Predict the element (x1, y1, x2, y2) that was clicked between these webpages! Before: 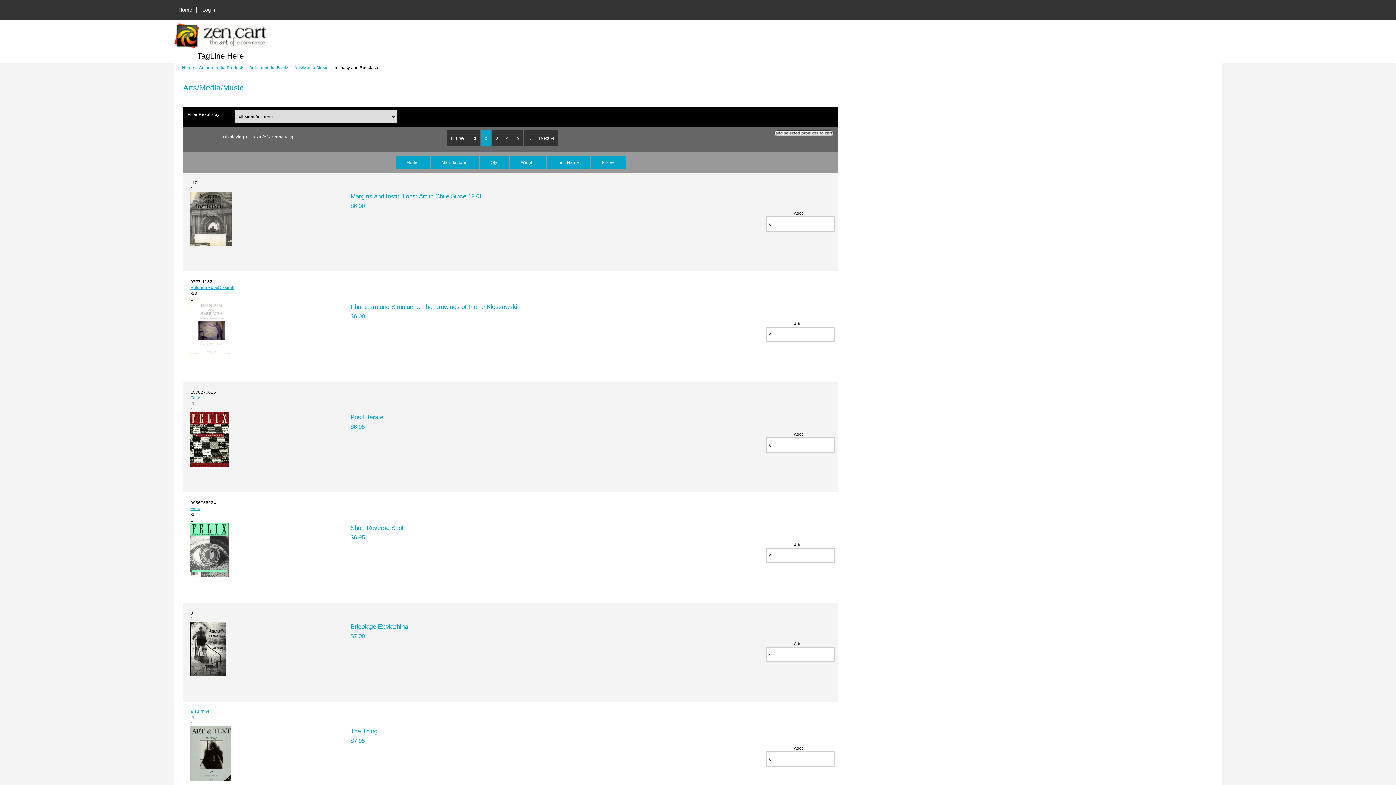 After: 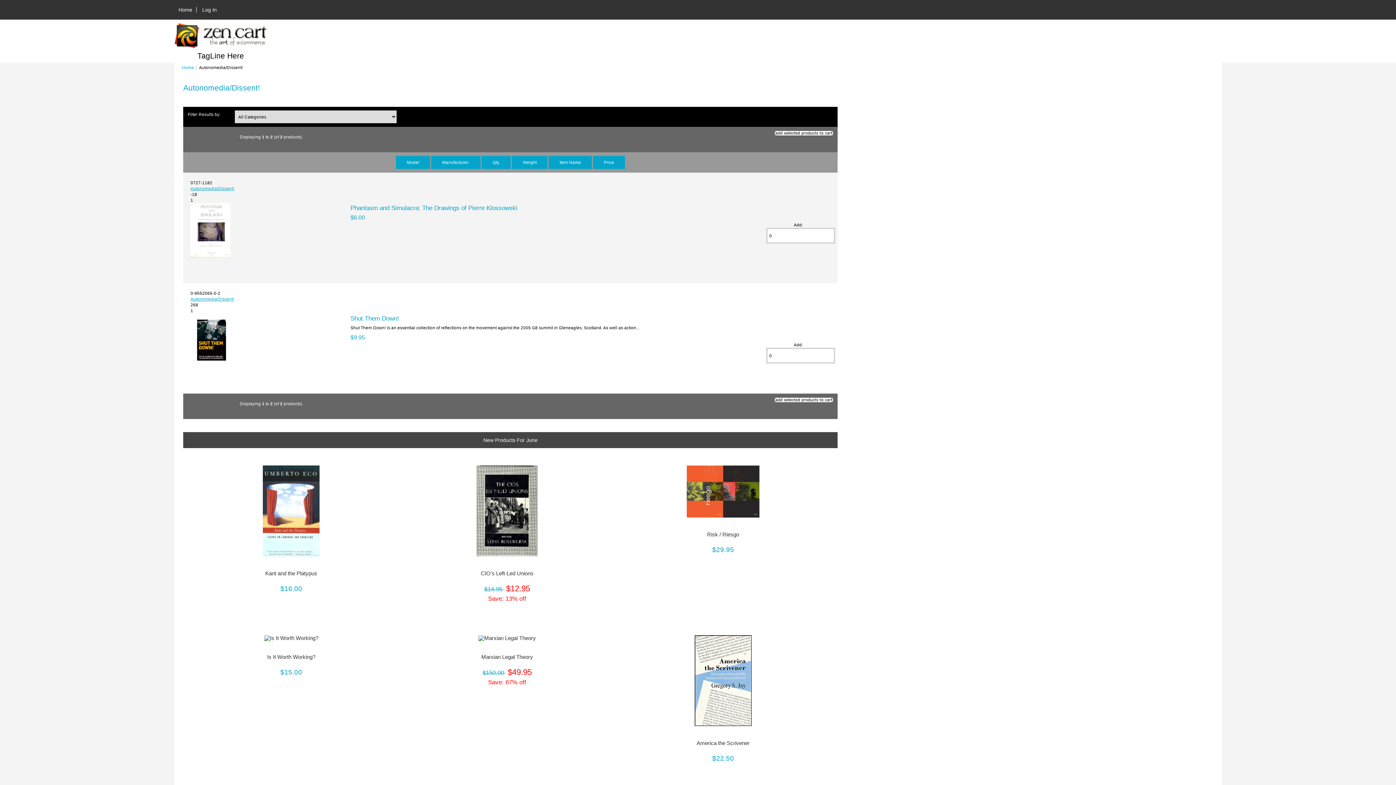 Action: bbox: (190, 285, 234, 289) label: Autonomedia/Dissent!